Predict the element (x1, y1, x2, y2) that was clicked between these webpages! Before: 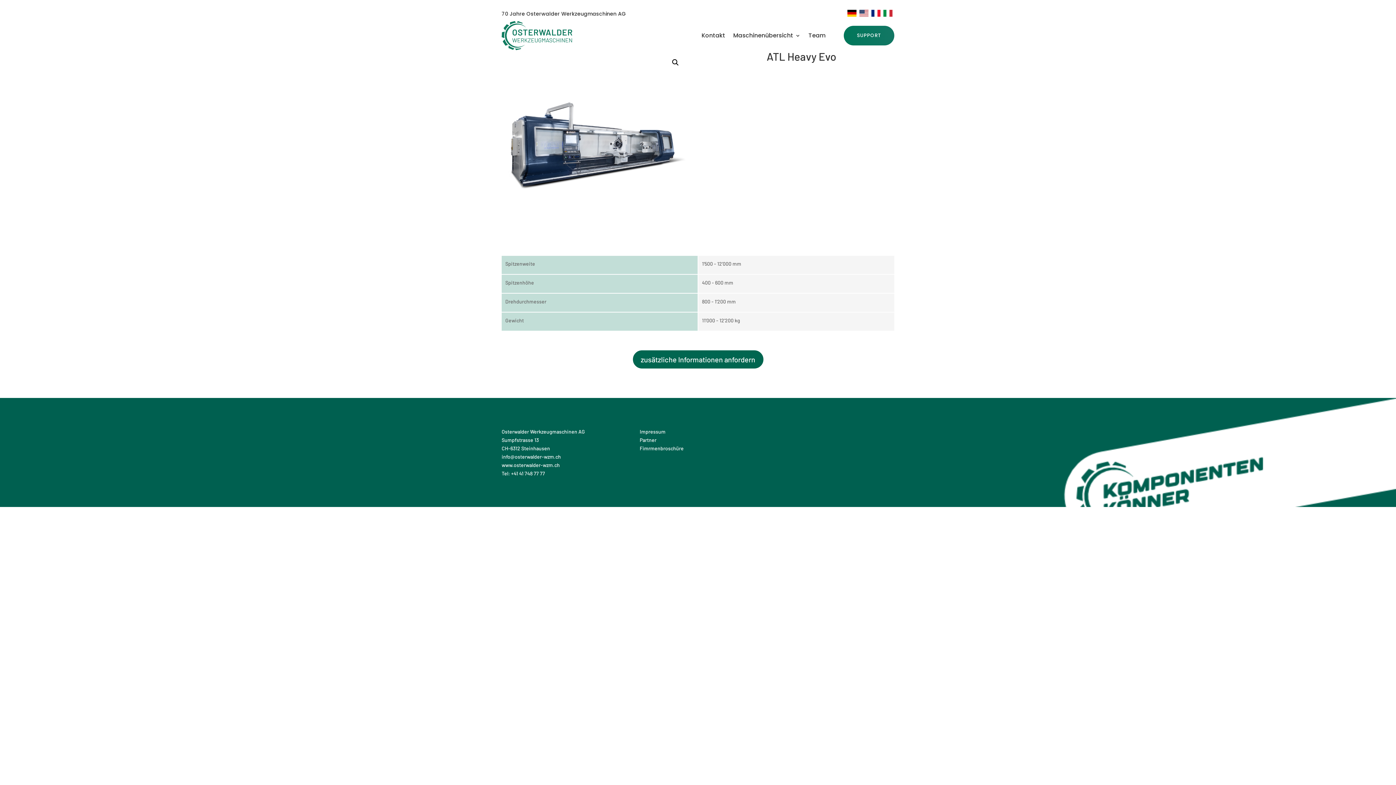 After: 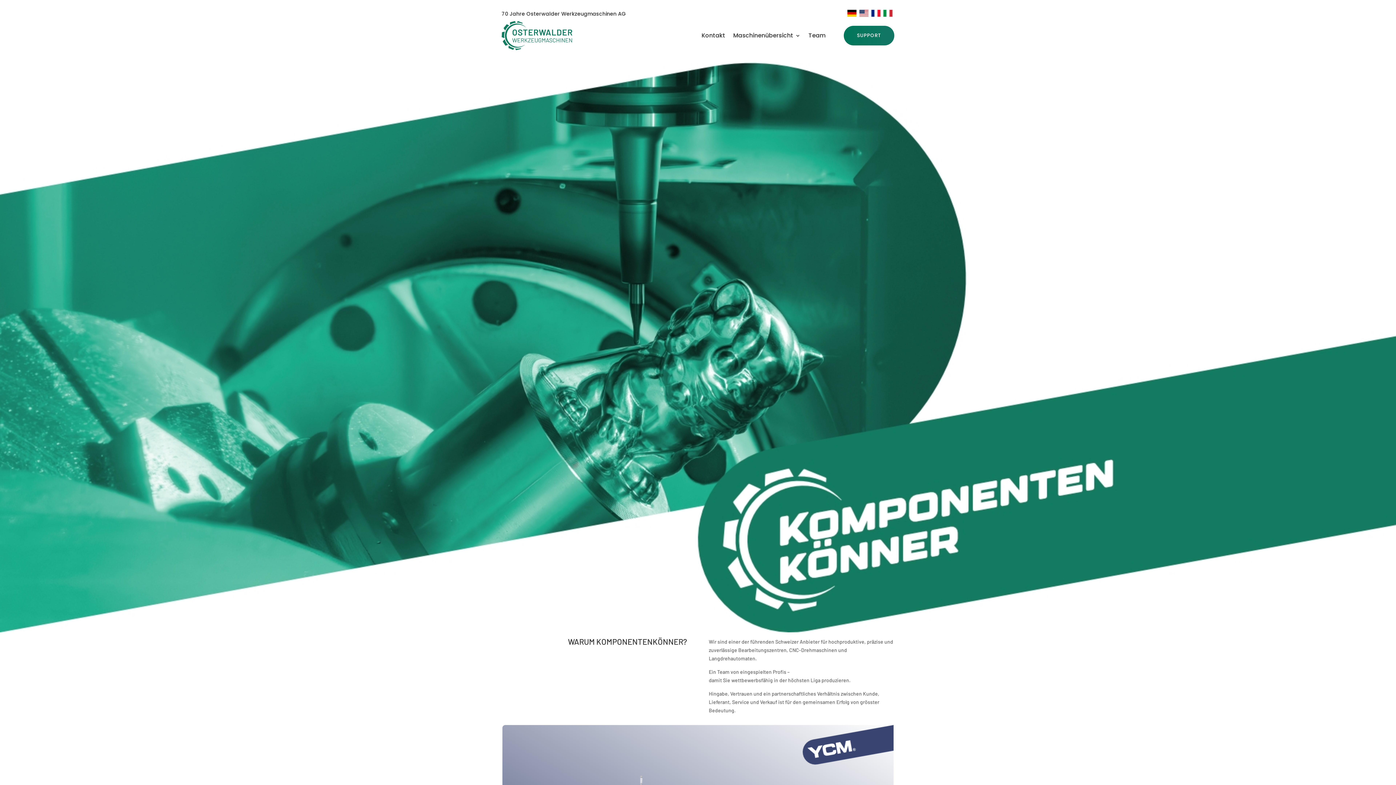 Action: bbox: (501, 20, 572, 50)